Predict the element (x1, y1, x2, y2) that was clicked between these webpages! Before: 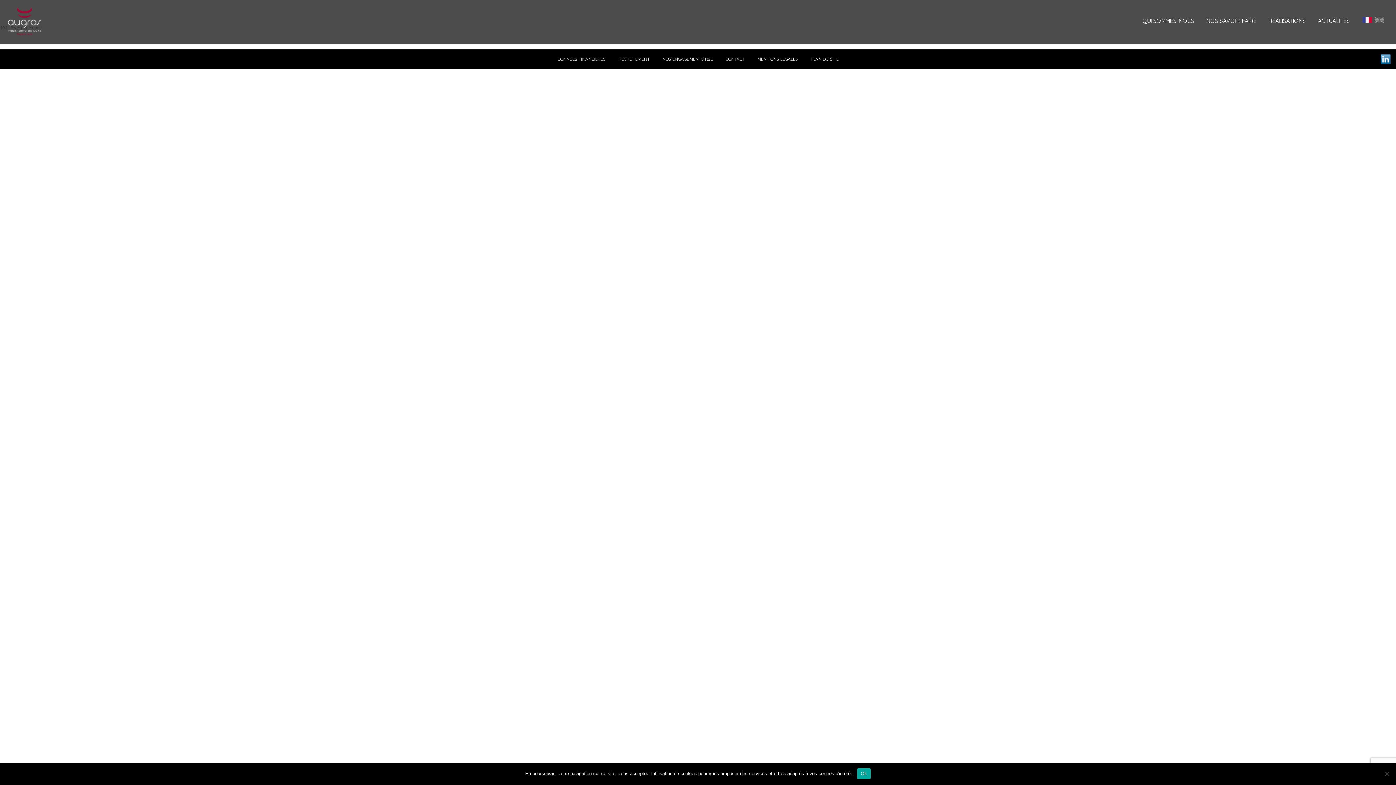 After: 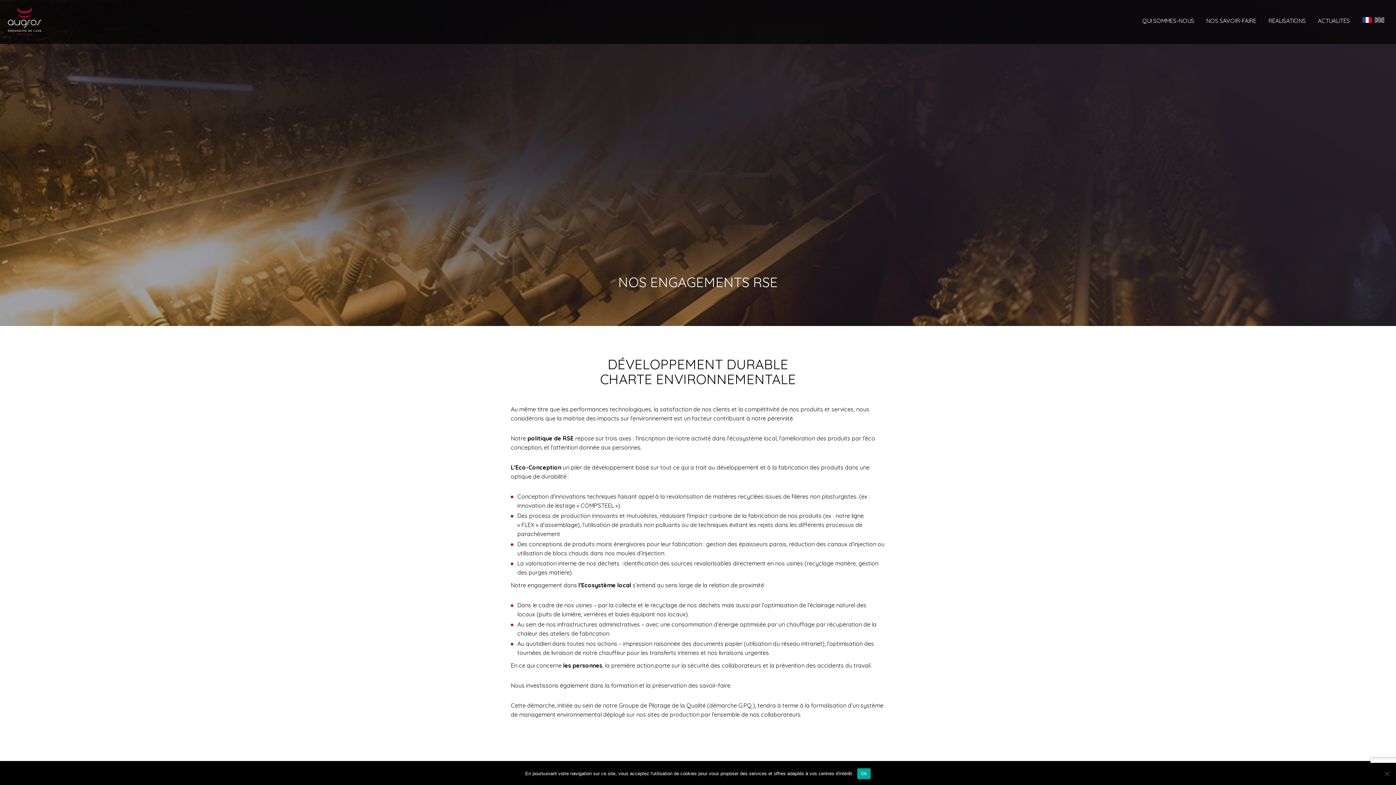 Action: bbox: (662, 49, 713, 68) label: NOS ENGAGEMENTS RSE